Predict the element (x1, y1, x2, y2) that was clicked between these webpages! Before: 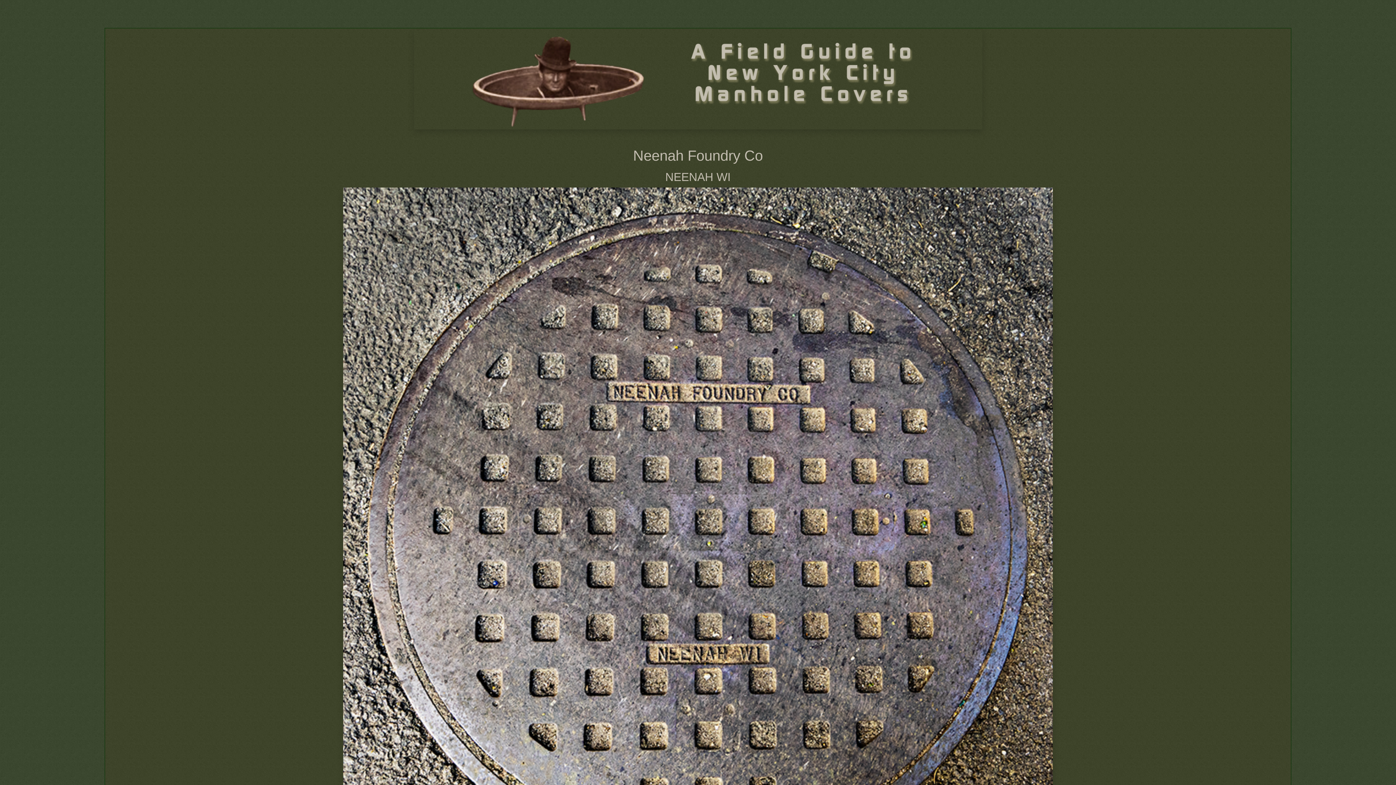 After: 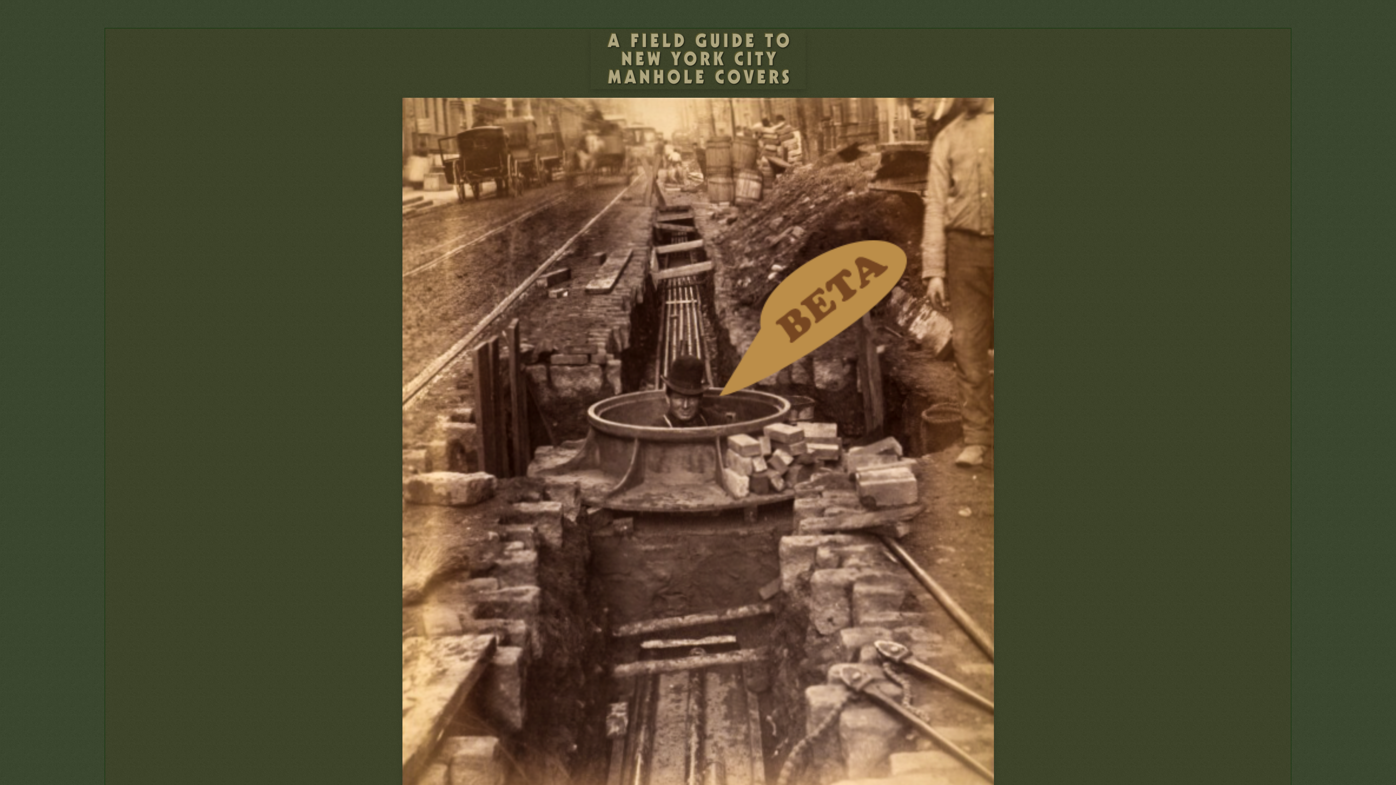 Action: bbox: (106, 29, 1289, 129)